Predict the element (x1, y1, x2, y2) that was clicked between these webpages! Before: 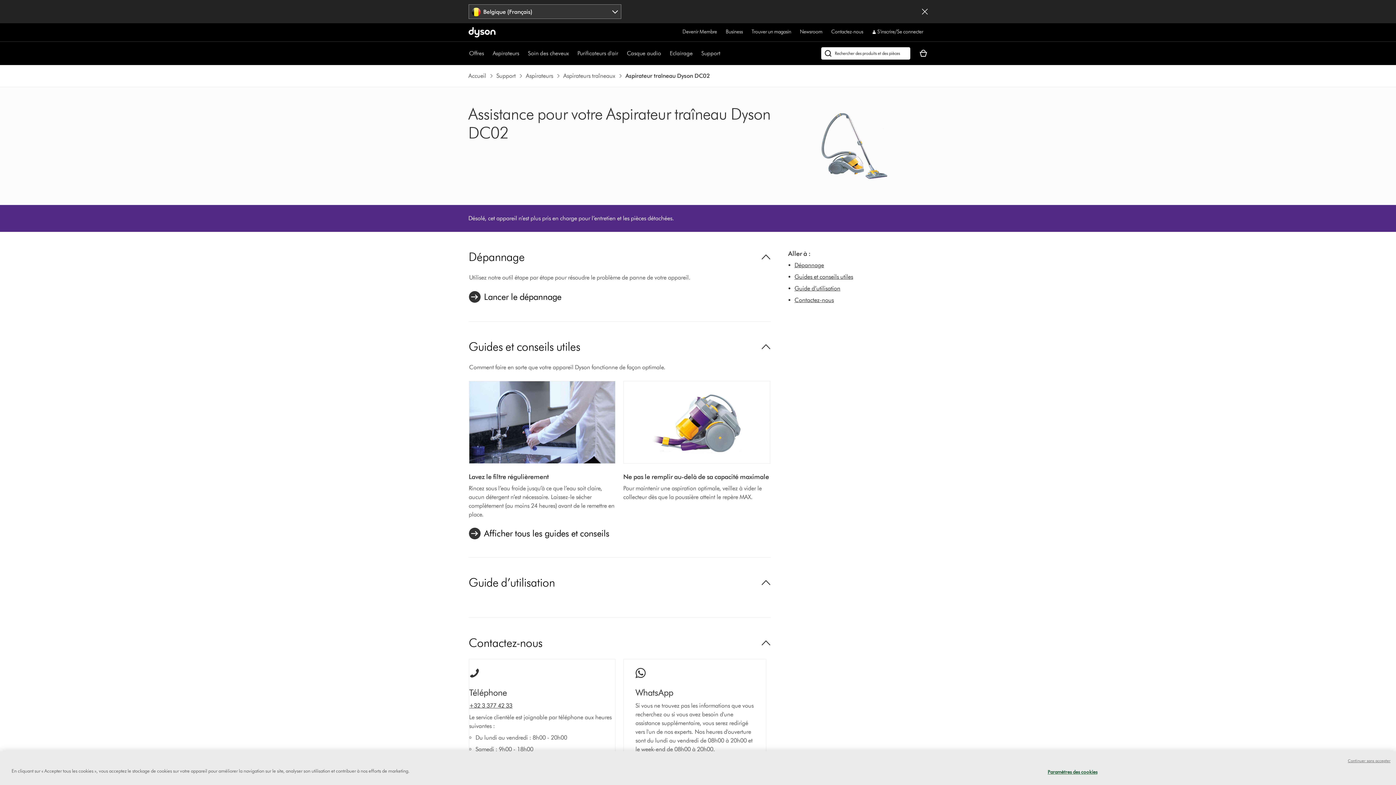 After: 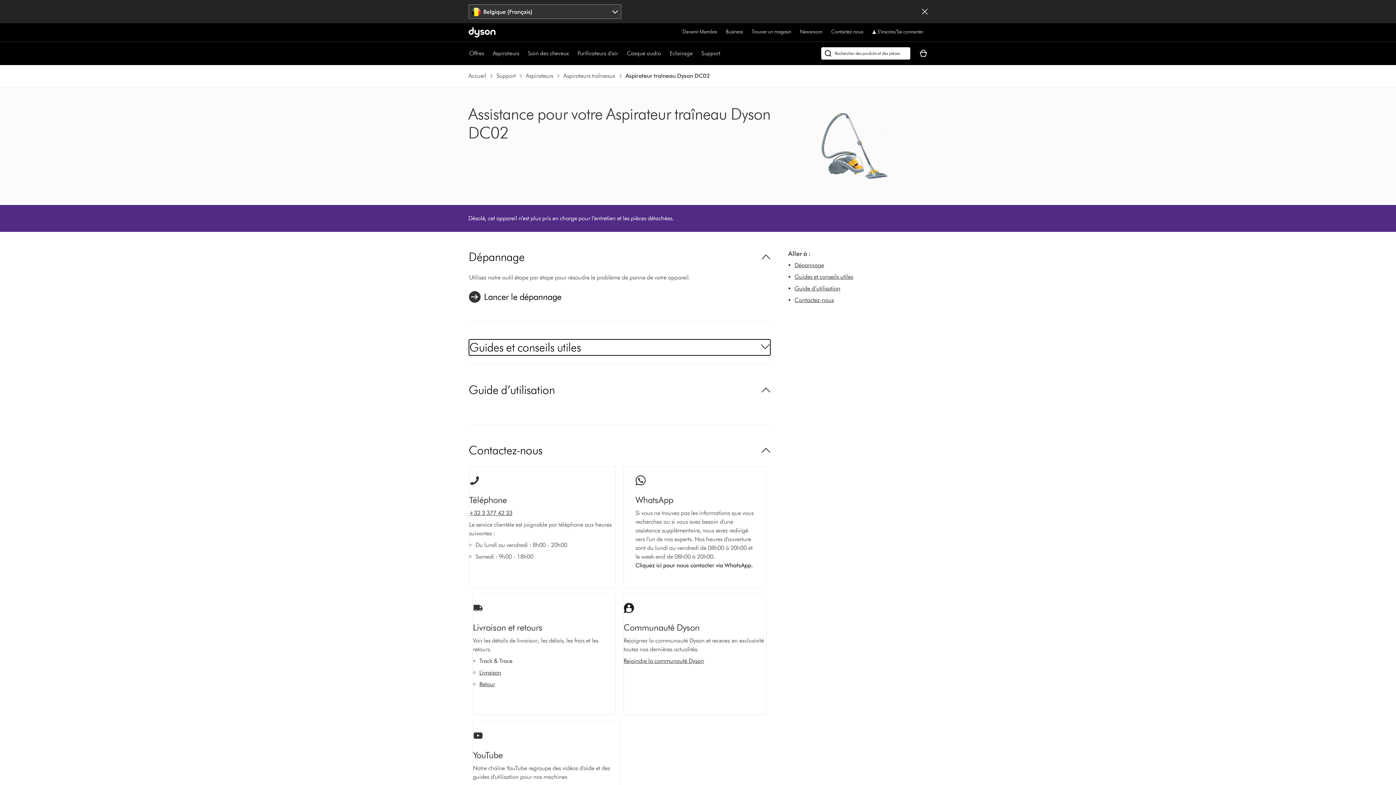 Action: label: Guides et conseils utiles bbox: (468, 339, 770, 354)